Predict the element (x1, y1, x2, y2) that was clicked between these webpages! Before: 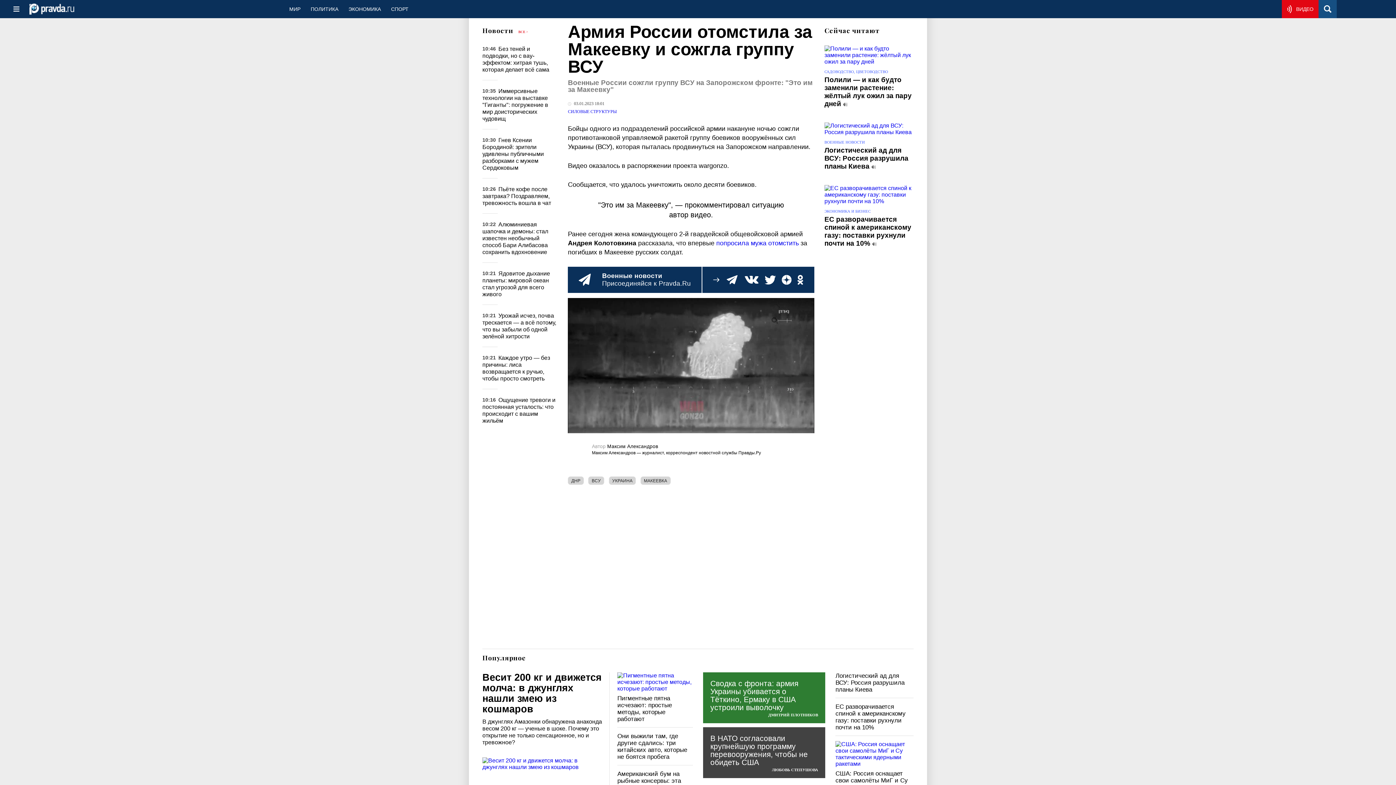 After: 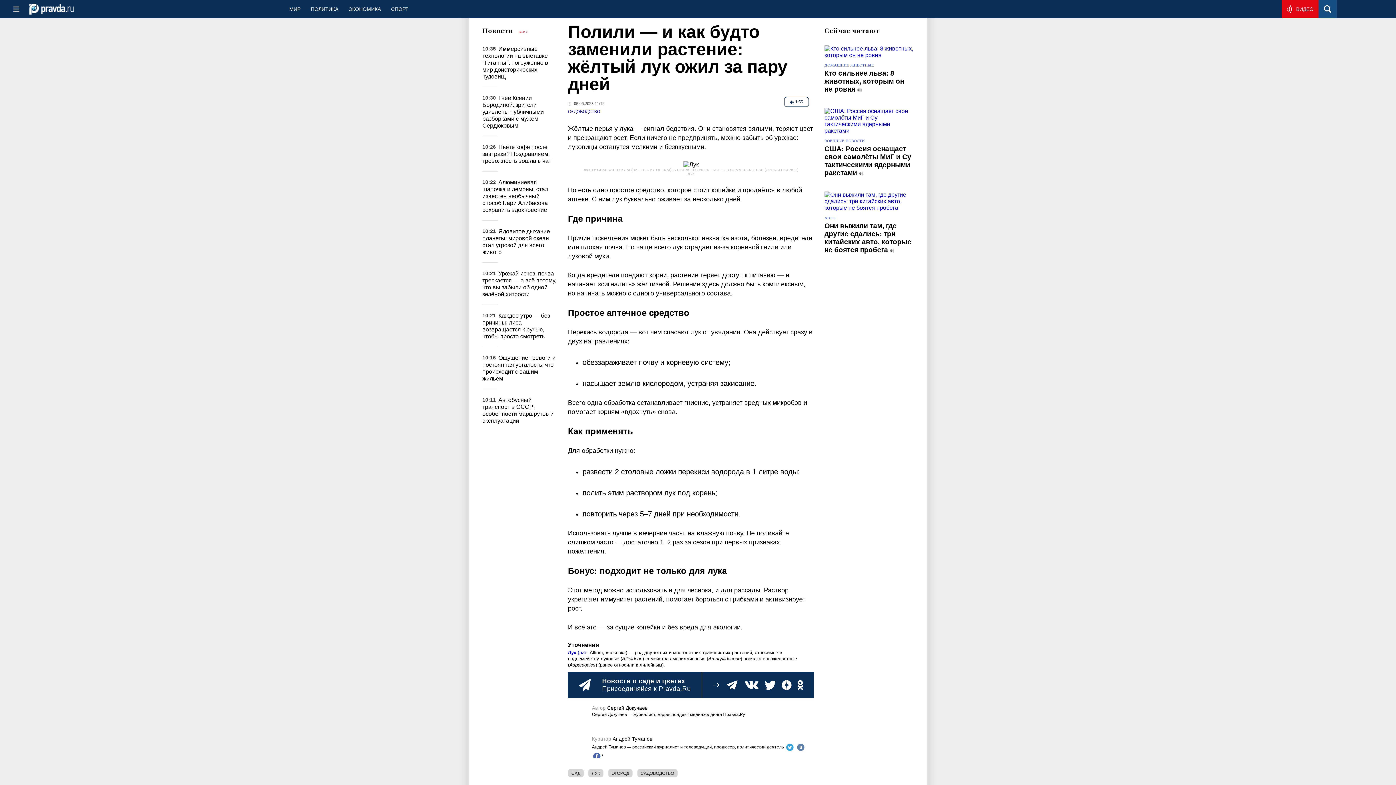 Action: bbox: (824, 75, 911, 107) label: Полили — и как будто заменили растение: жёлтый лук ожил за пару дней